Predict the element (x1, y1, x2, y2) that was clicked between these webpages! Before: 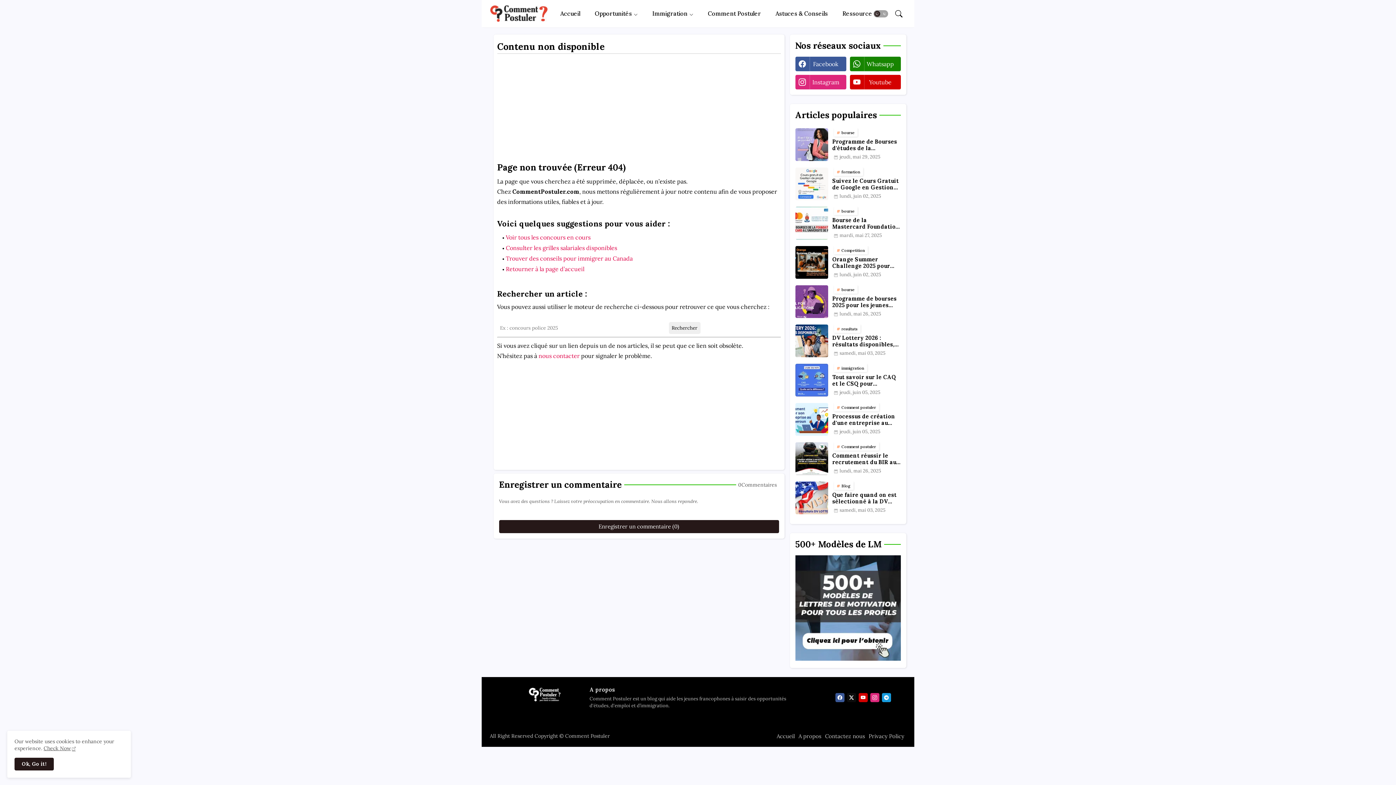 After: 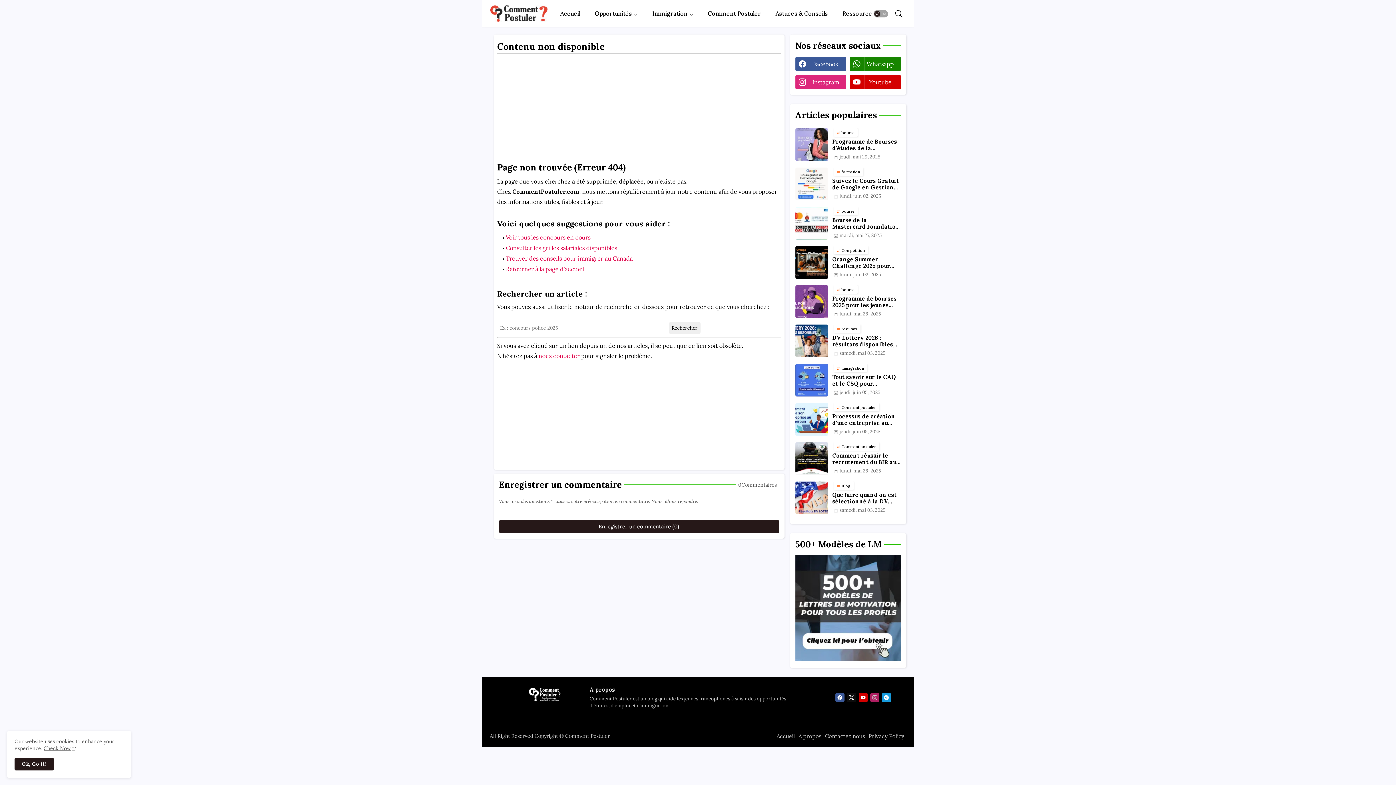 Action: label: instagram bbox: (870, 693, 879, 702)